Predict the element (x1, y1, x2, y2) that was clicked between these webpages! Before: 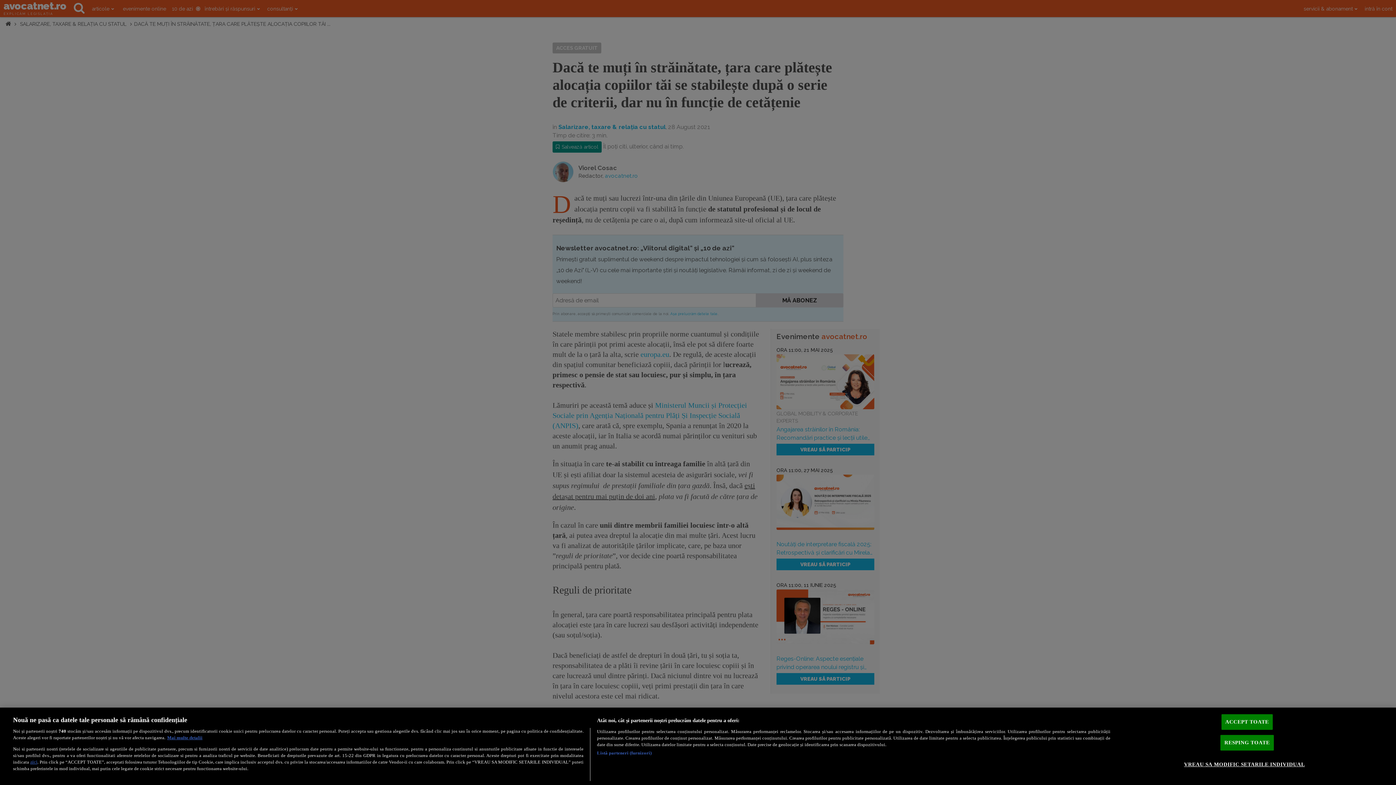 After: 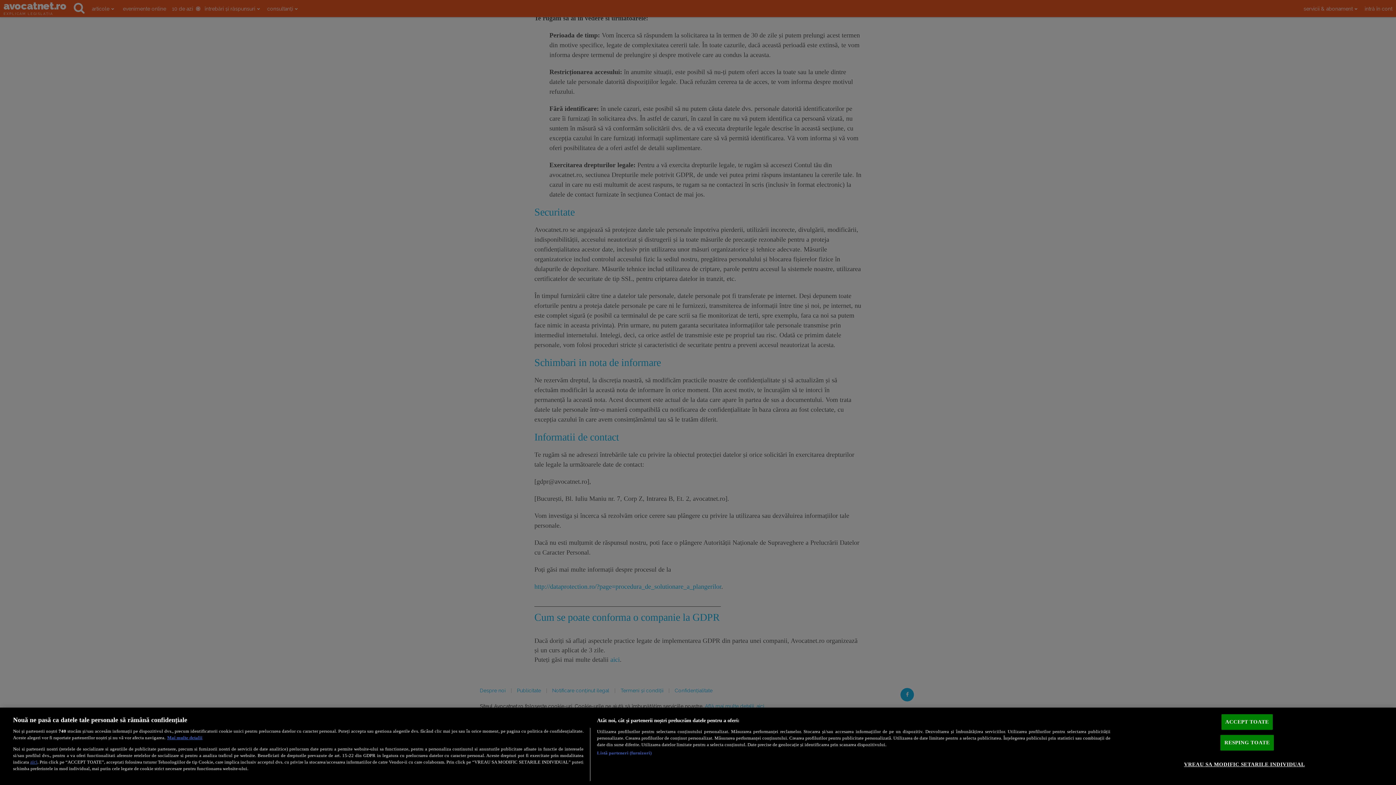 Action: label: aici bbox: (30, 759, 37, 764)